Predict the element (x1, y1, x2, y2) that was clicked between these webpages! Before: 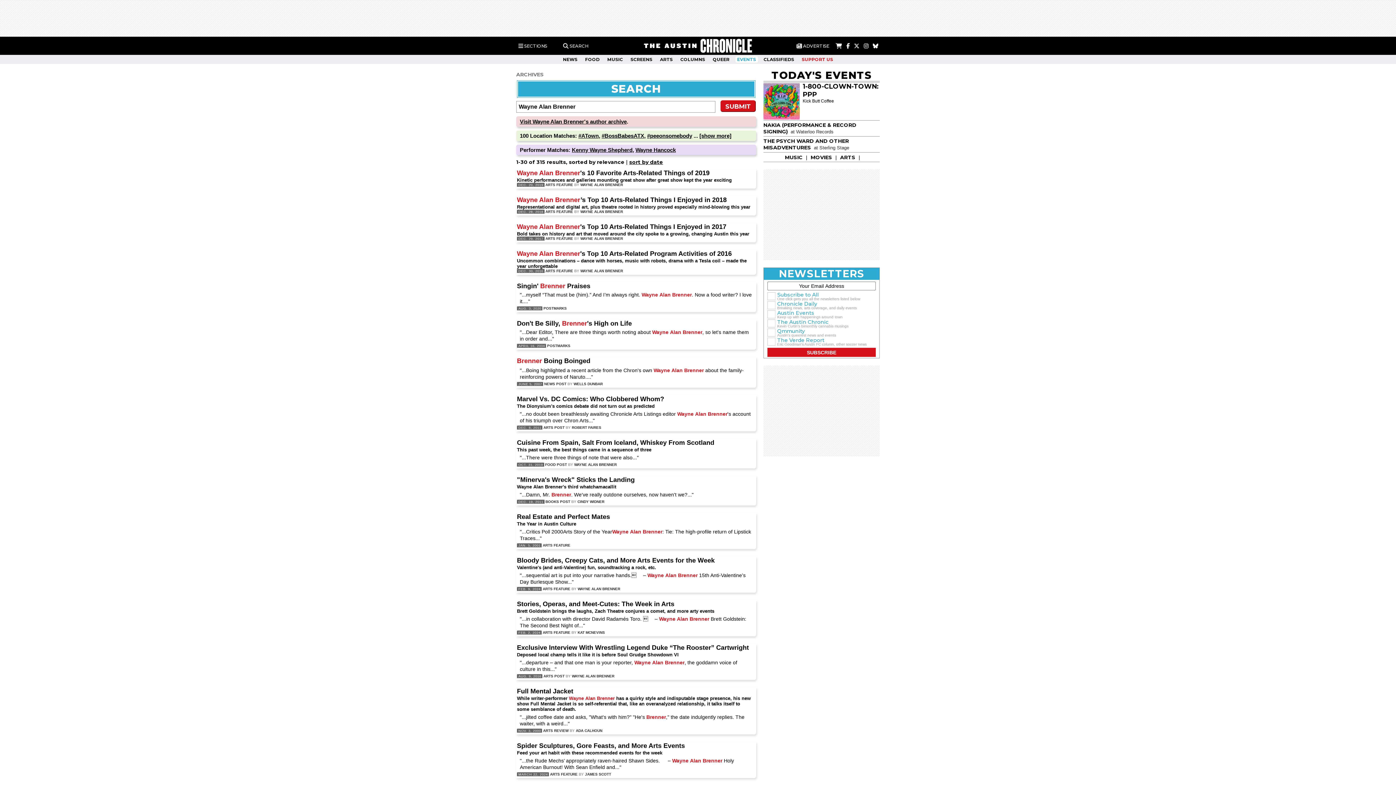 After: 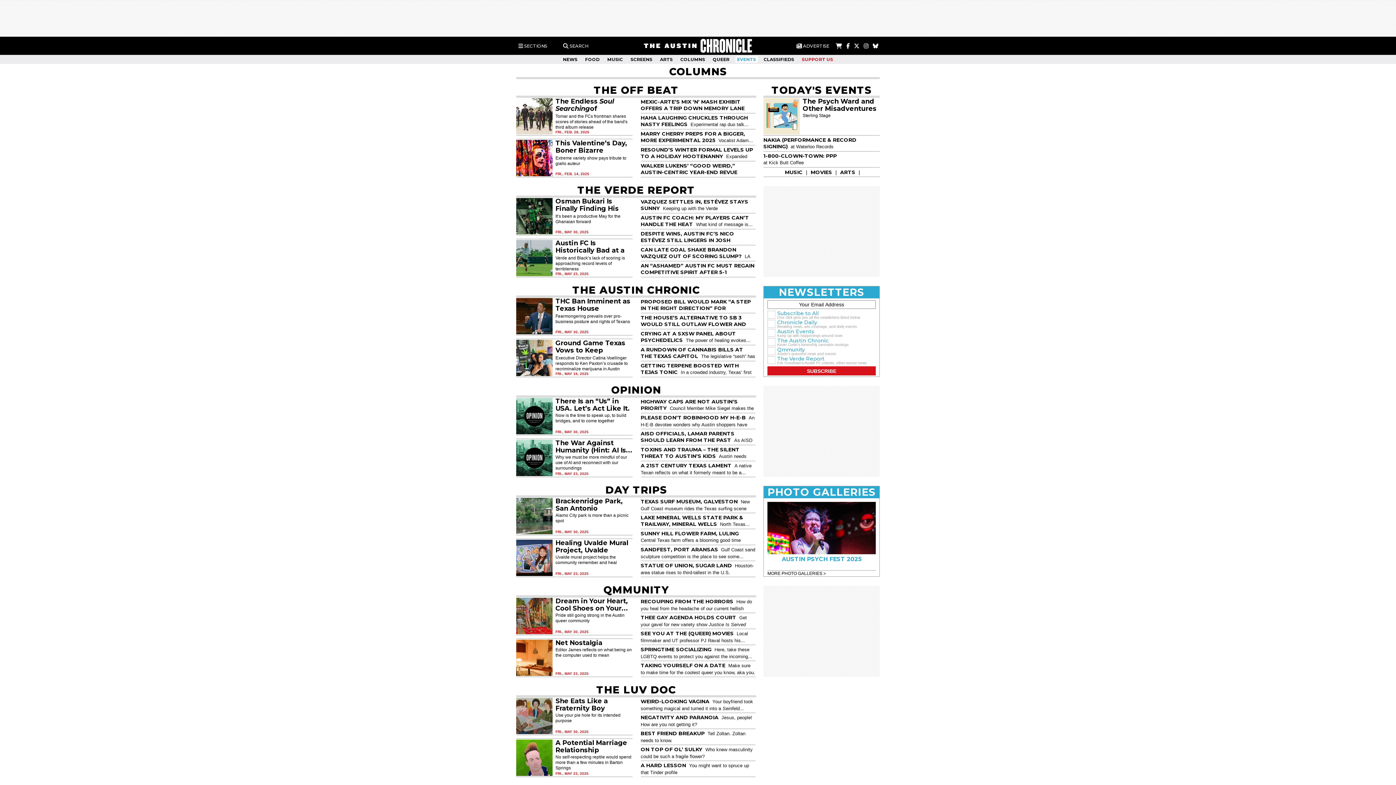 Action: label: COLUMNS bbox: (678, 56, 707, 62)